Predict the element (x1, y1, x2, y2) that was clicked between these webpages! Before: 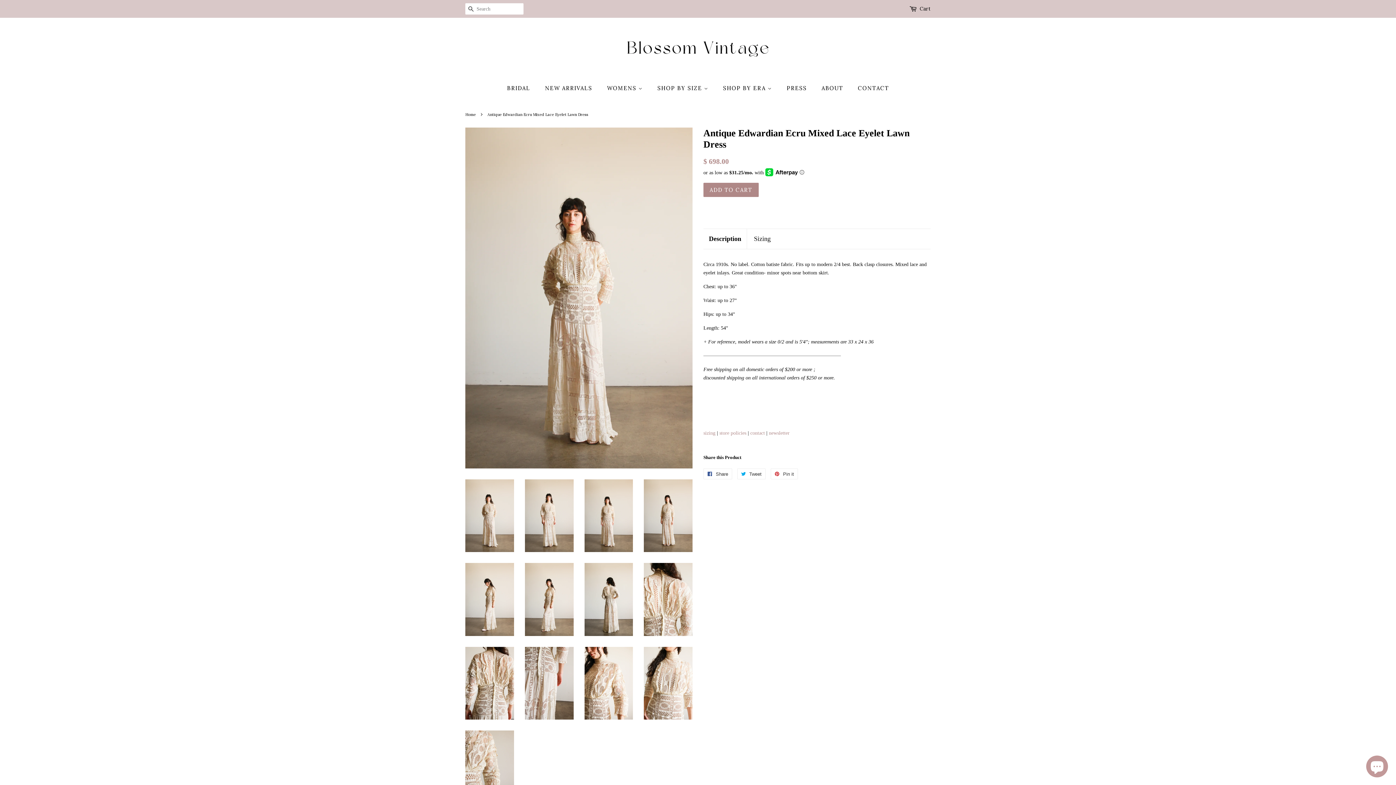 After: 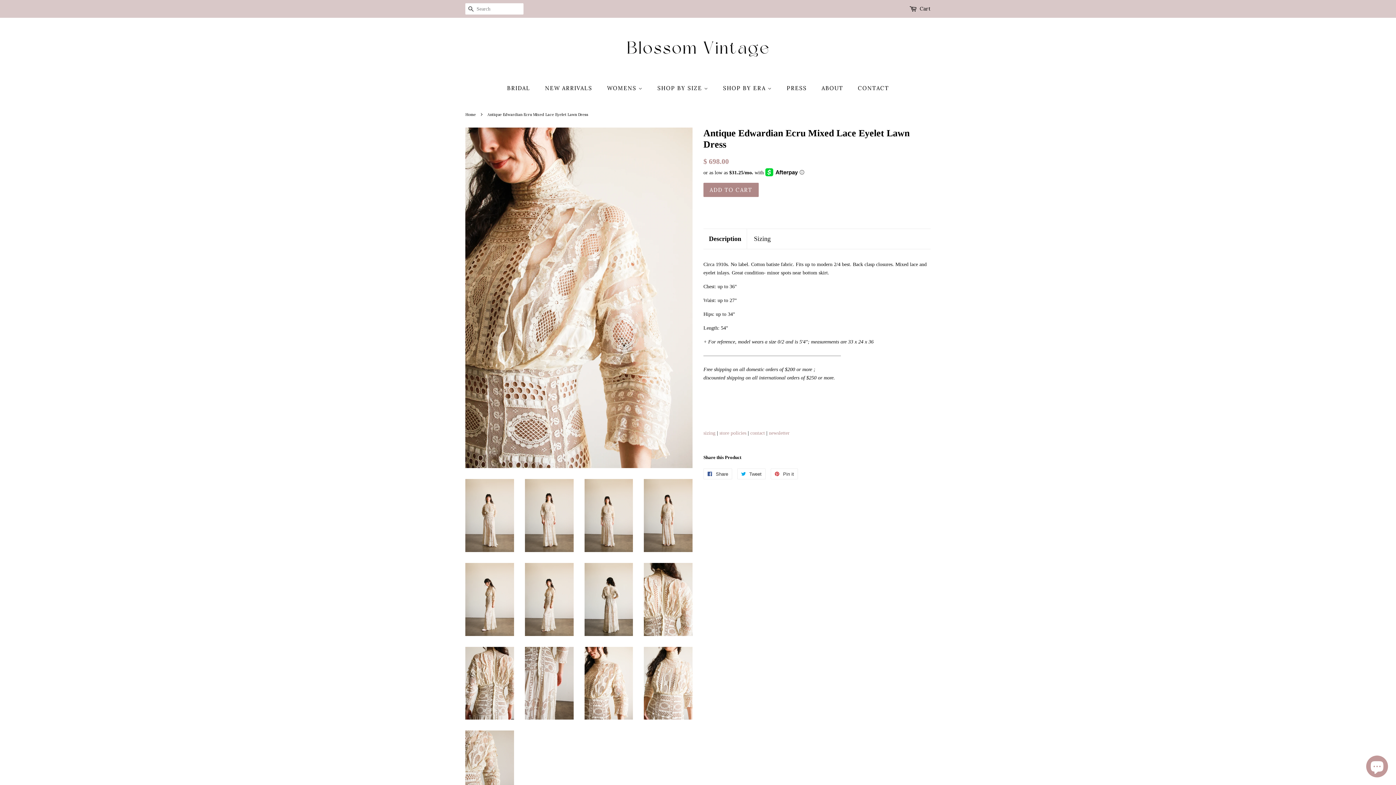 Action: bbox: (584, 647, 633, 720)